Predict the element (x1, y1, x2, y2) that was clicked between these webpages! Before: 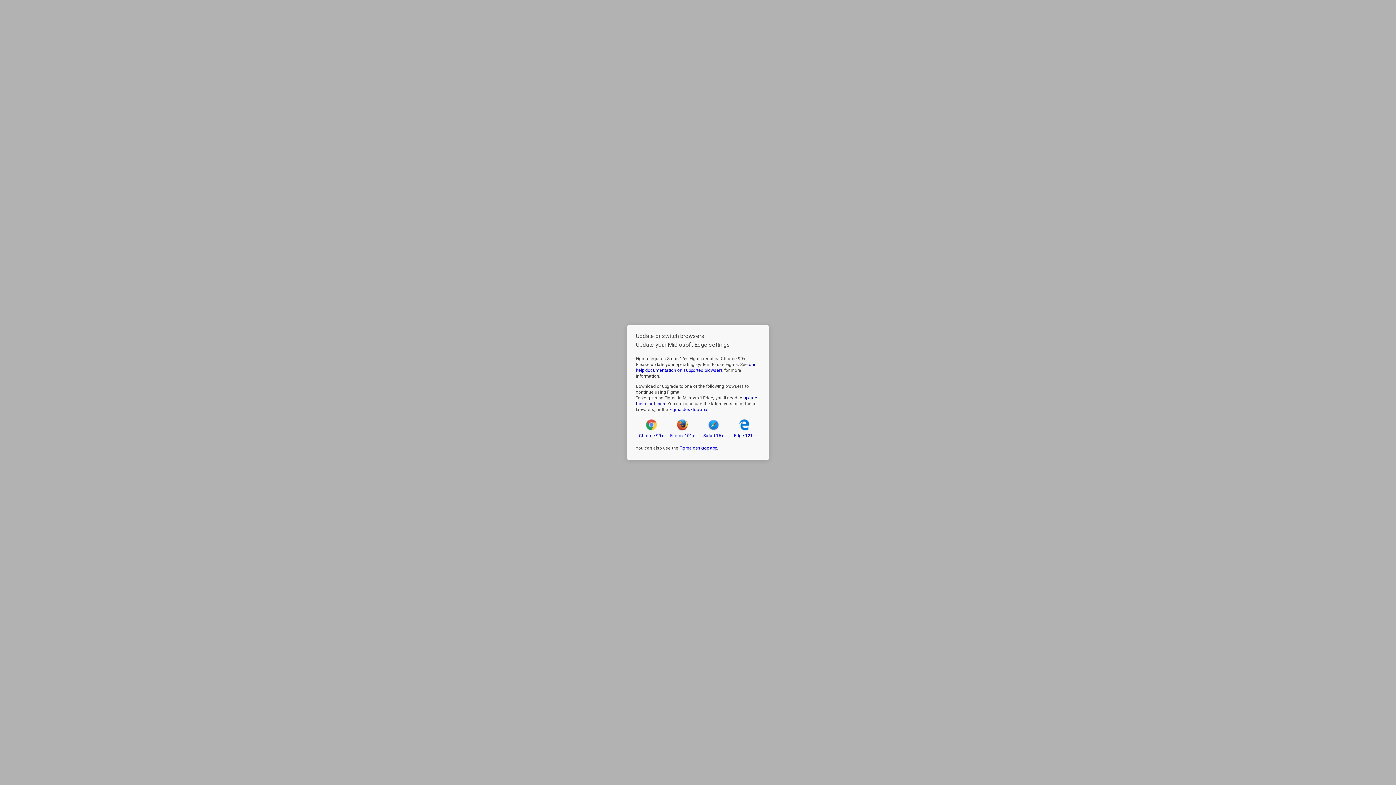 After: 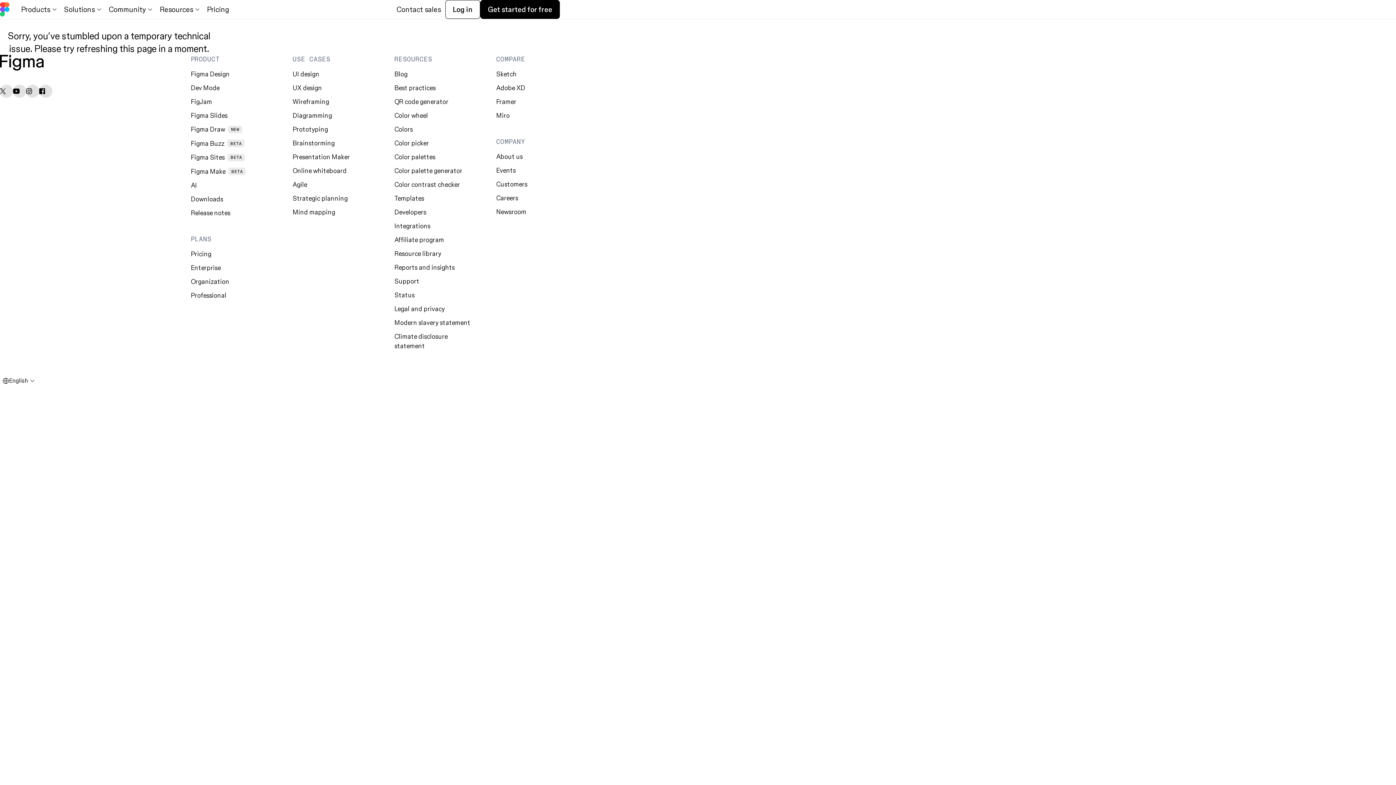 Action: label: Figma desktop app bbox: (679, 445, 717, 450)